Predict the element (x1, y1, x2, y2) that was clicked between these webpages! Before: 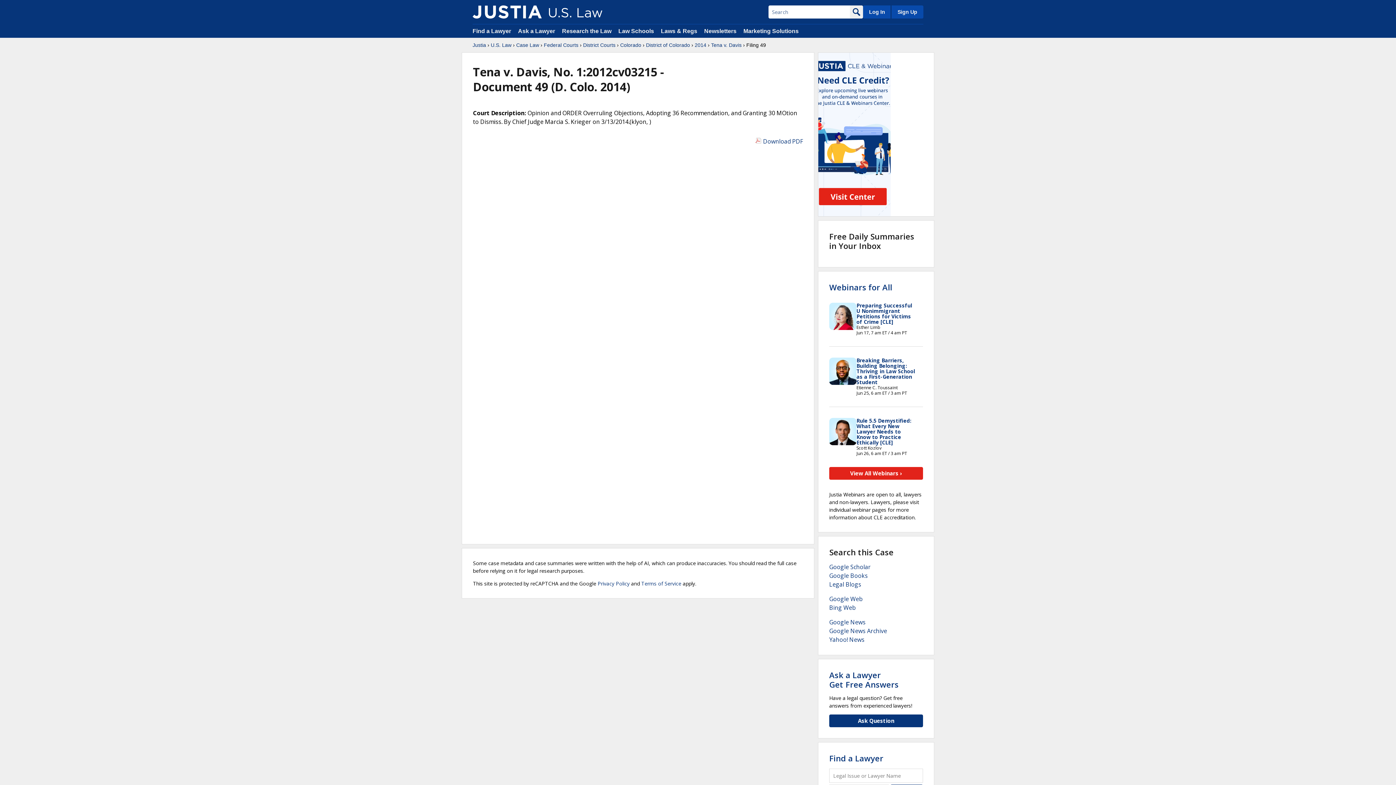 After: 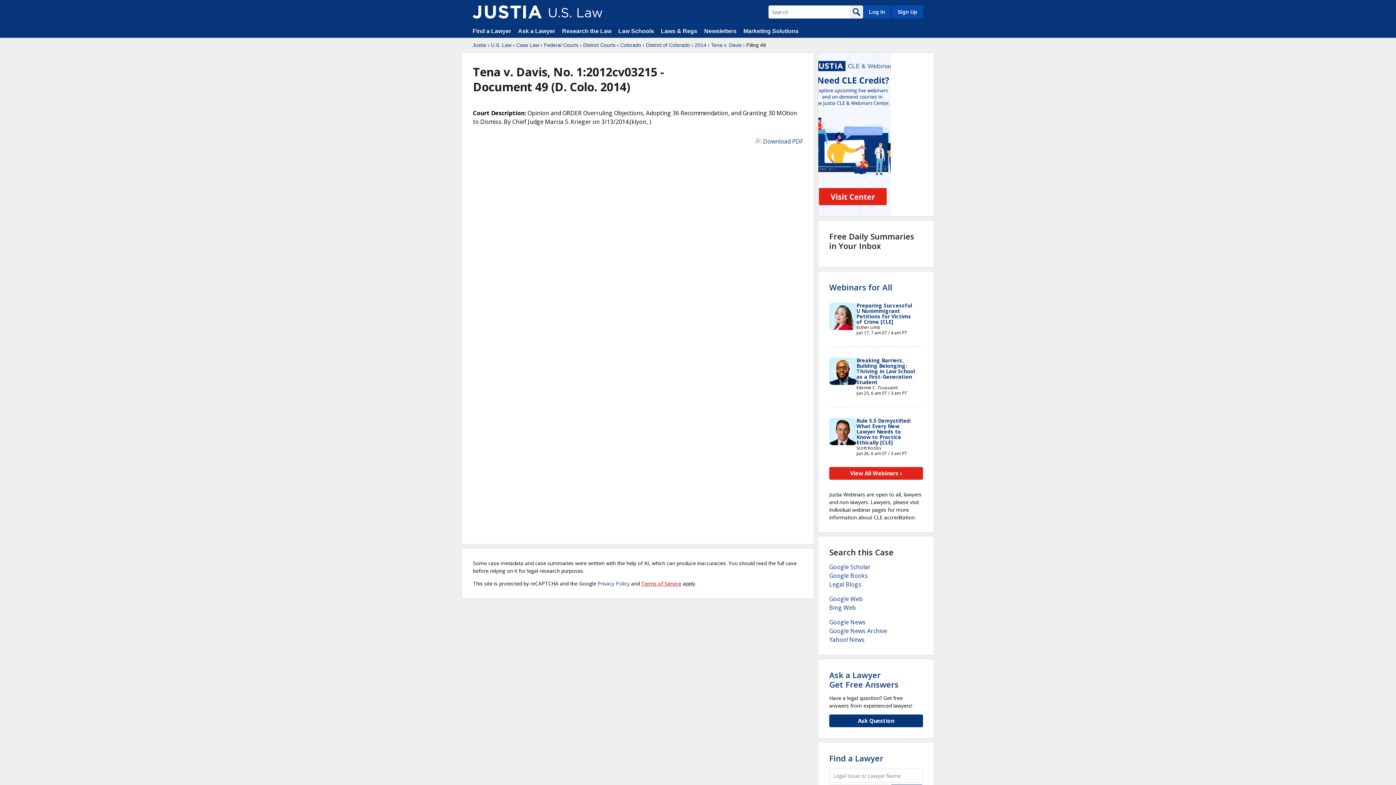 Action: bbox: (641, 580, 681, 587) label: Terms of Service